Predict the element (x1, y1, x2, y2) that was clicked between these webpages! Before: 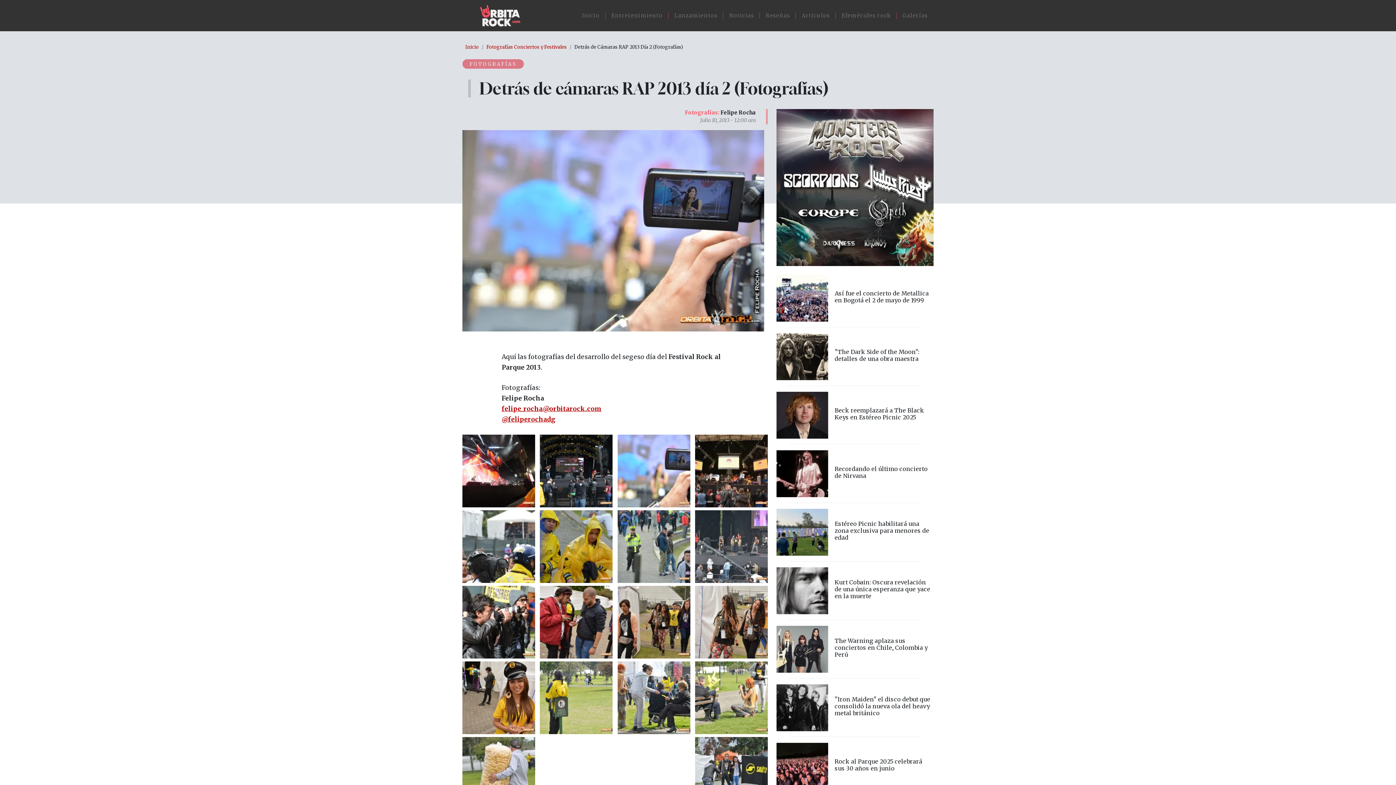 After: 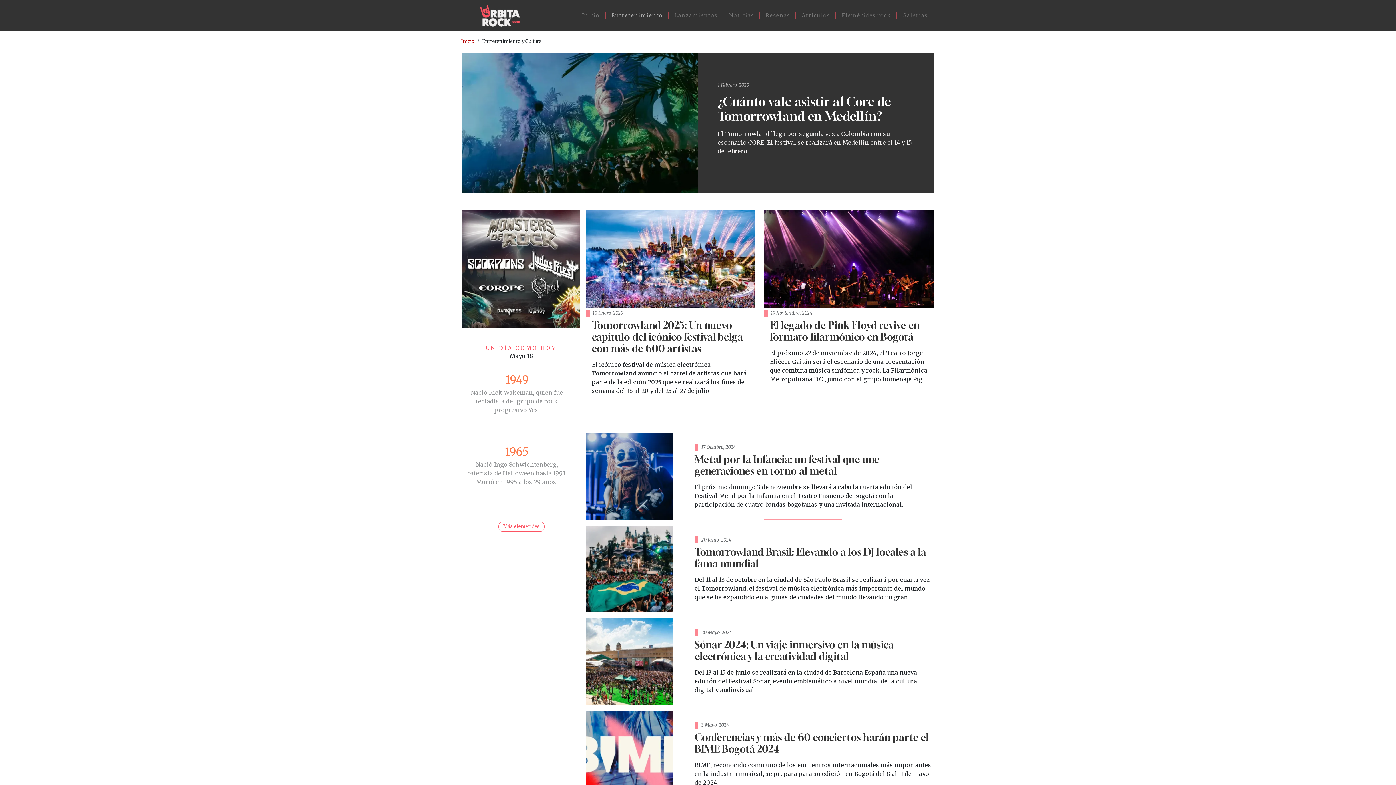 Action: bbox: (605, 8, 668, 22) label: Entretenimiento